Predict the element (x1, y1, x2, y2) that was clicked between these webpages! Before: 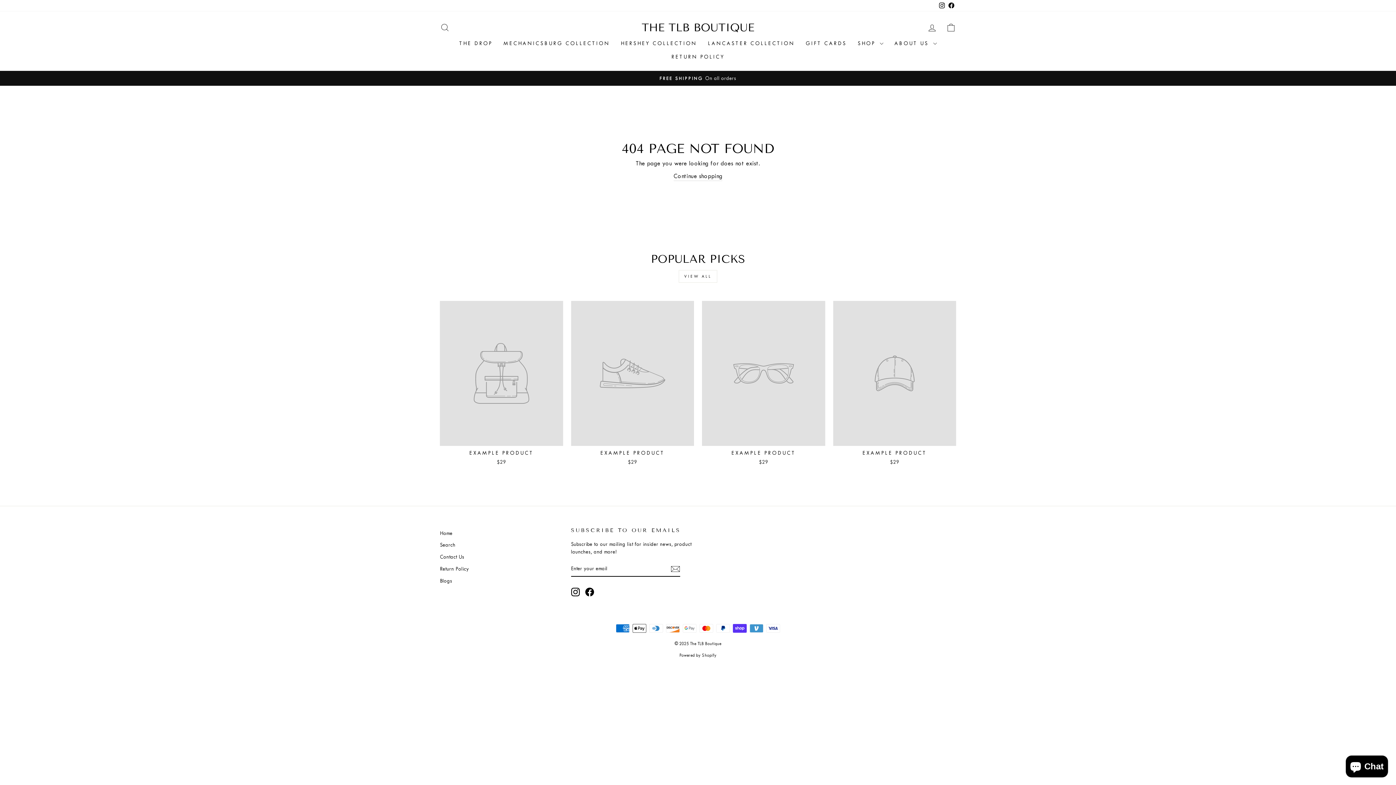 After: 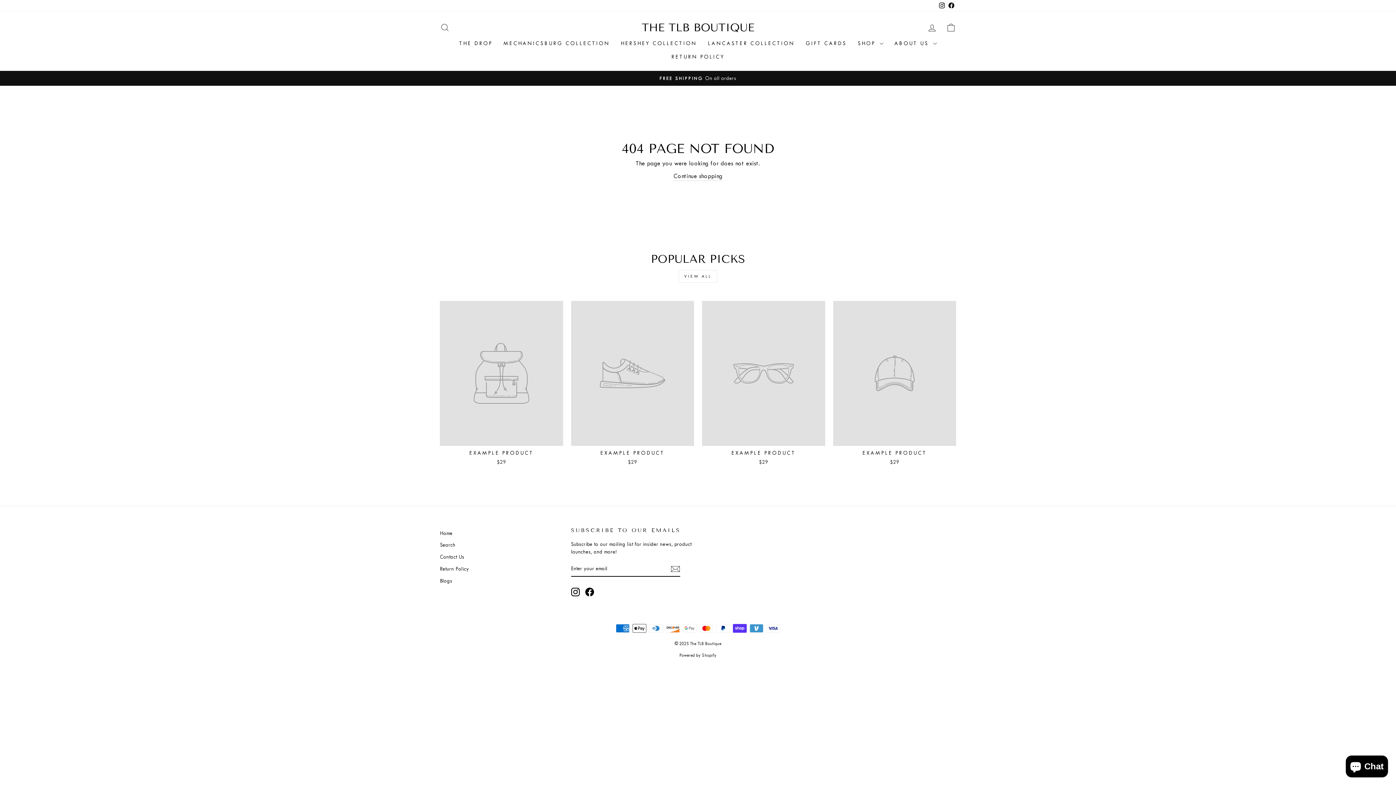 Action: bbox: (440, 301, 563, 467) label: EXAMPLE PRODUCT
$29